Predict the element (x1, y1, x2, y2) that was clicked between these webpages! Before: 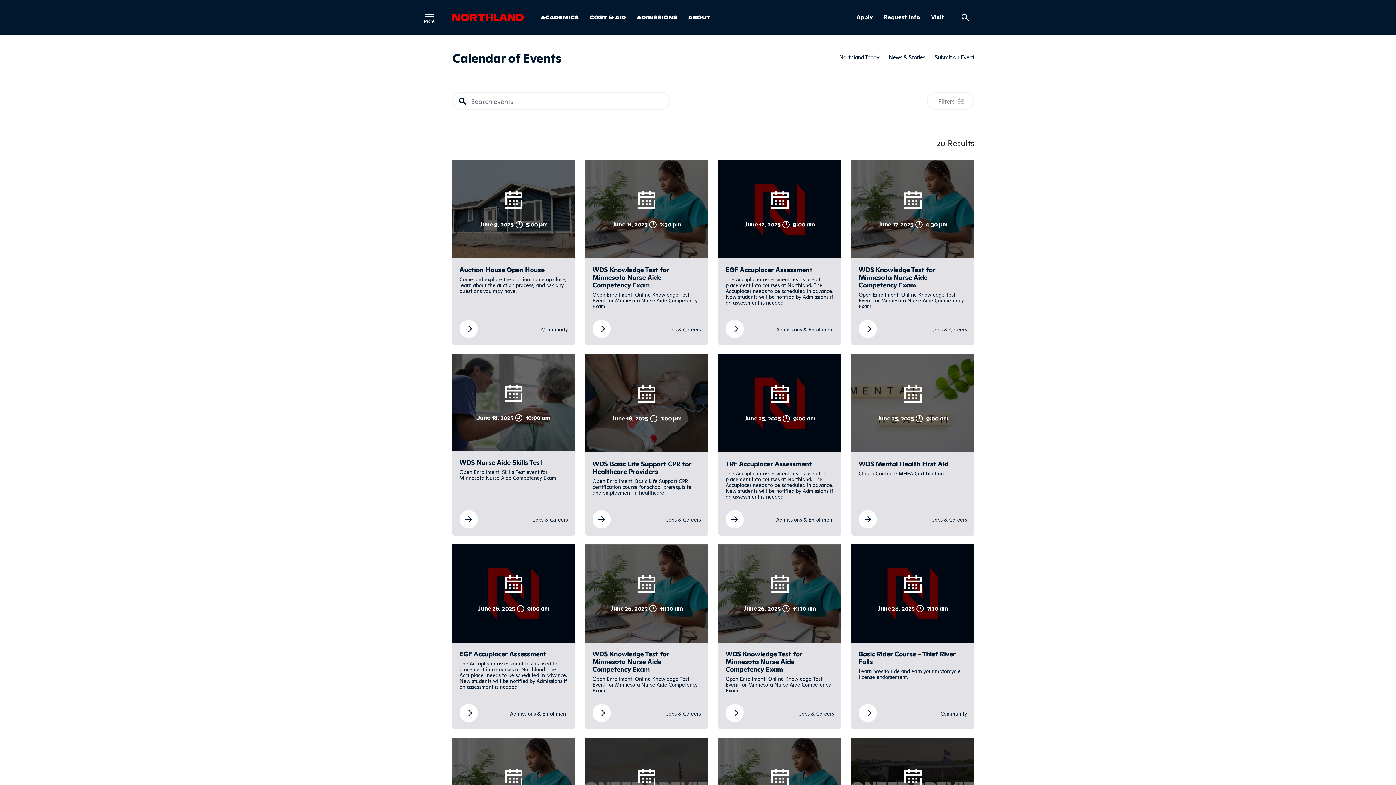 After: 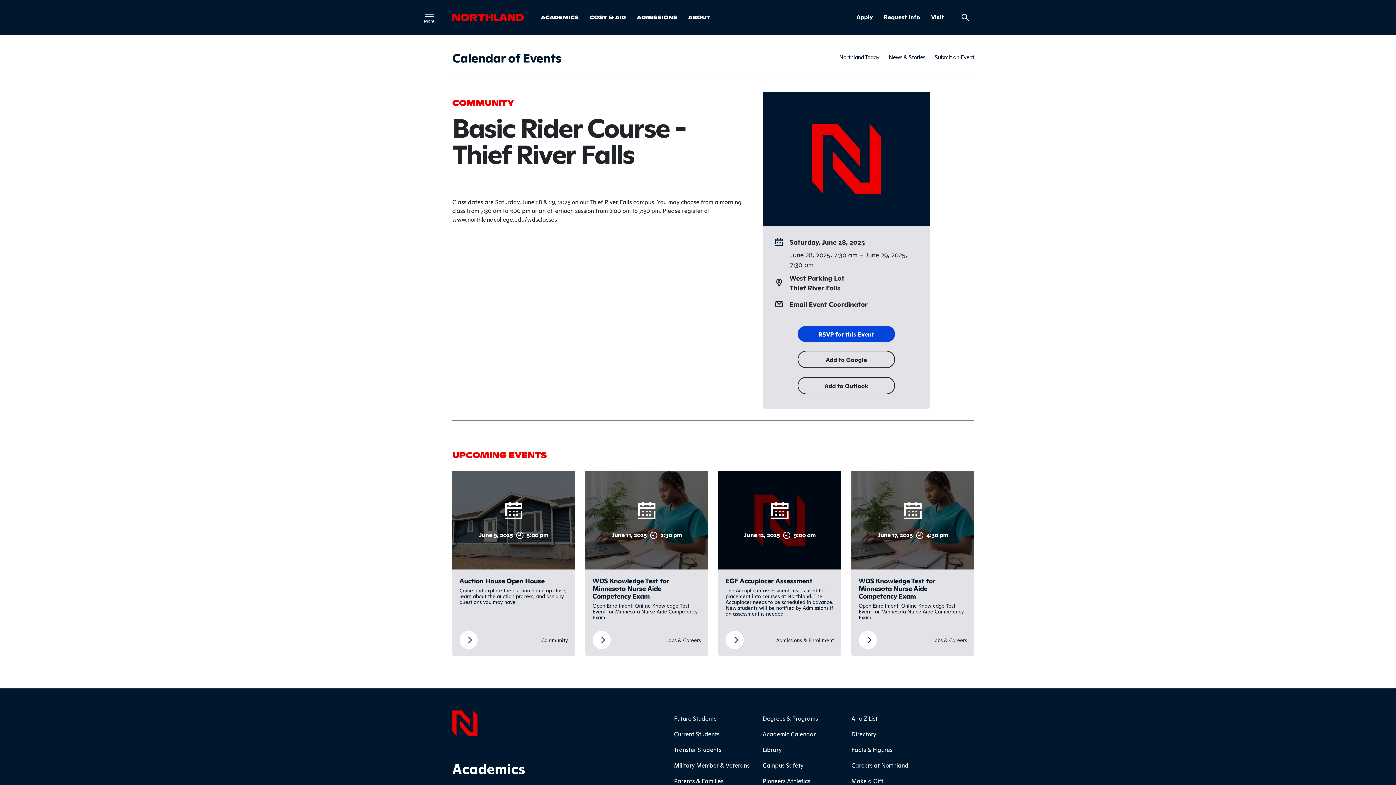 Action: bbox: (858, 709, 877, 715) label: Basic Rider Course - Thief River Falls